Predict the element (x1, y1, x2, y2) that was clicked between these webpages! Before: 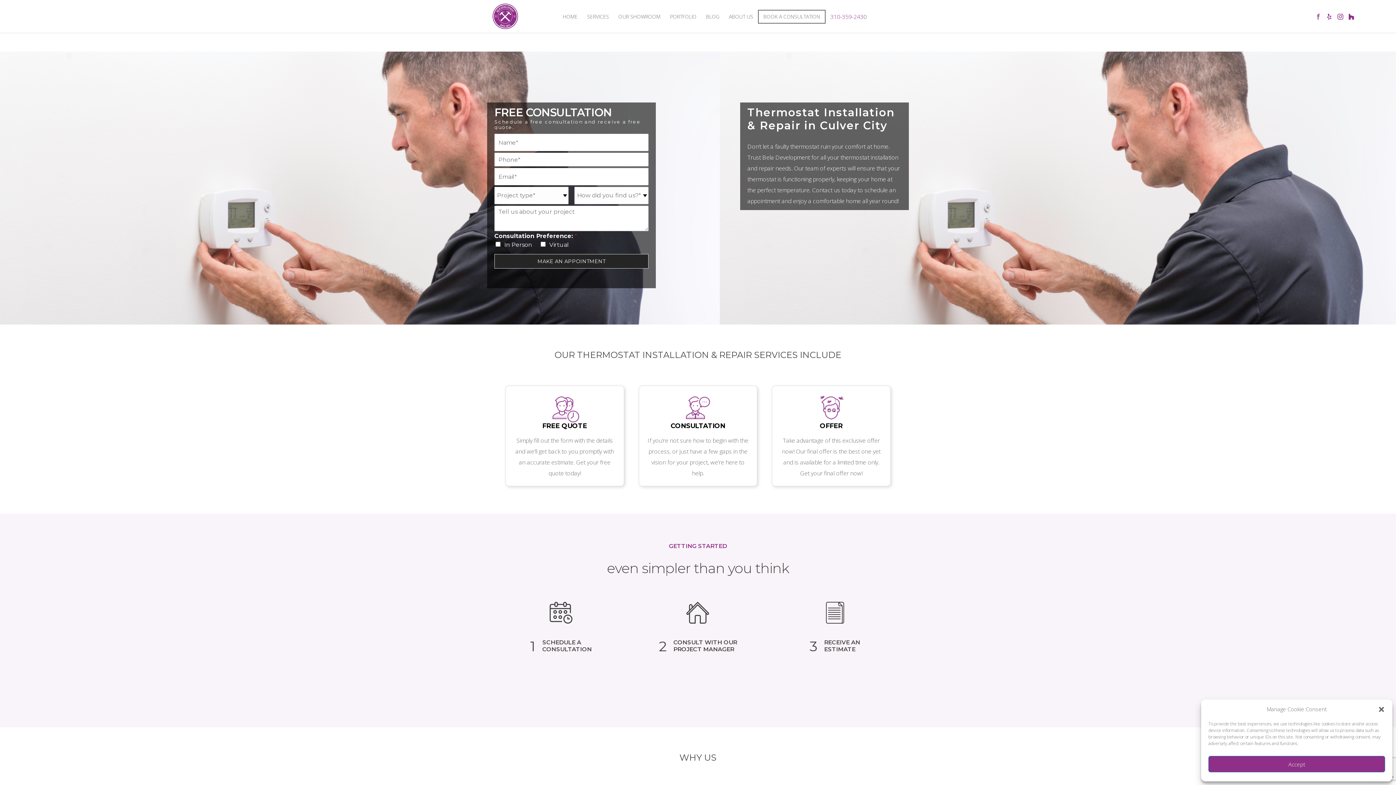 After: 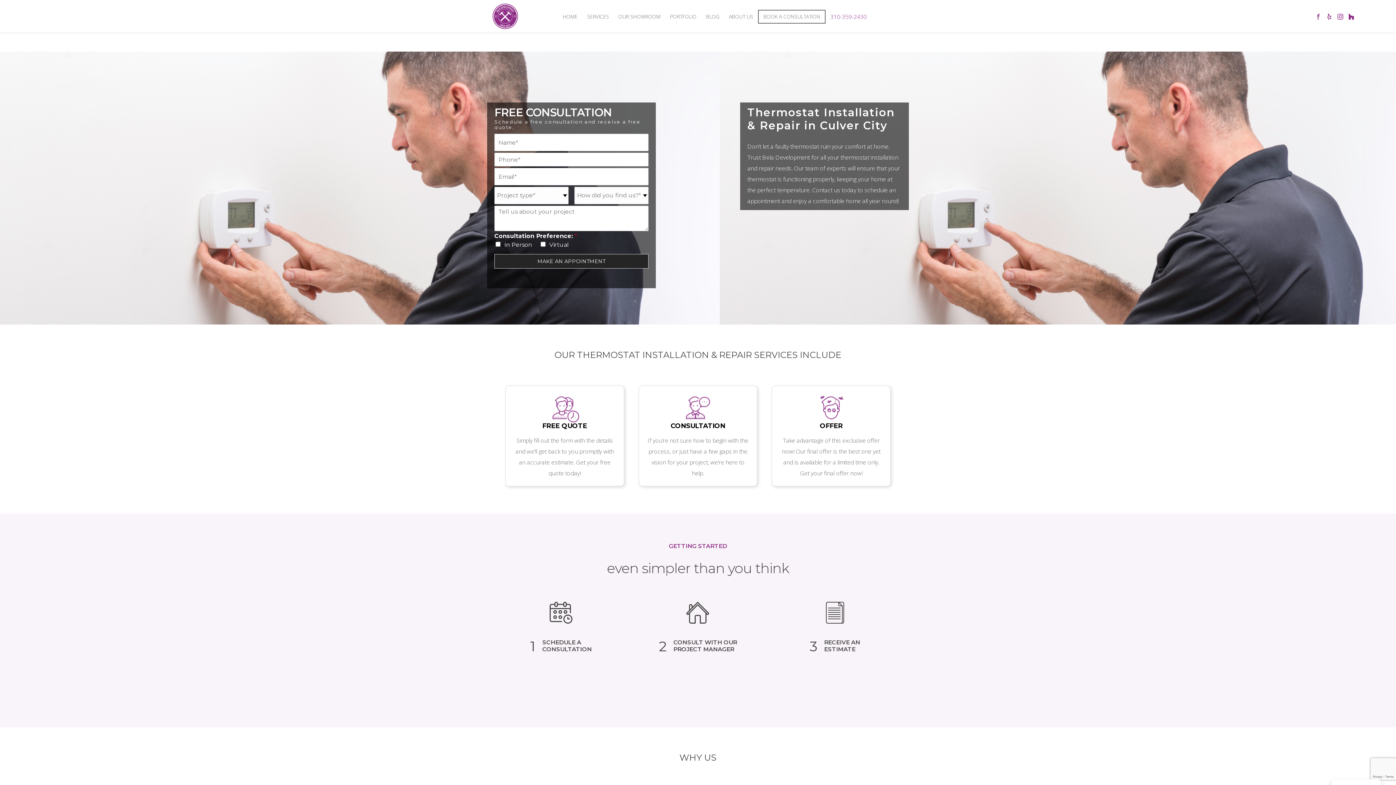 Action: label: Accept bbox: (1208, 756, 1385, 772)